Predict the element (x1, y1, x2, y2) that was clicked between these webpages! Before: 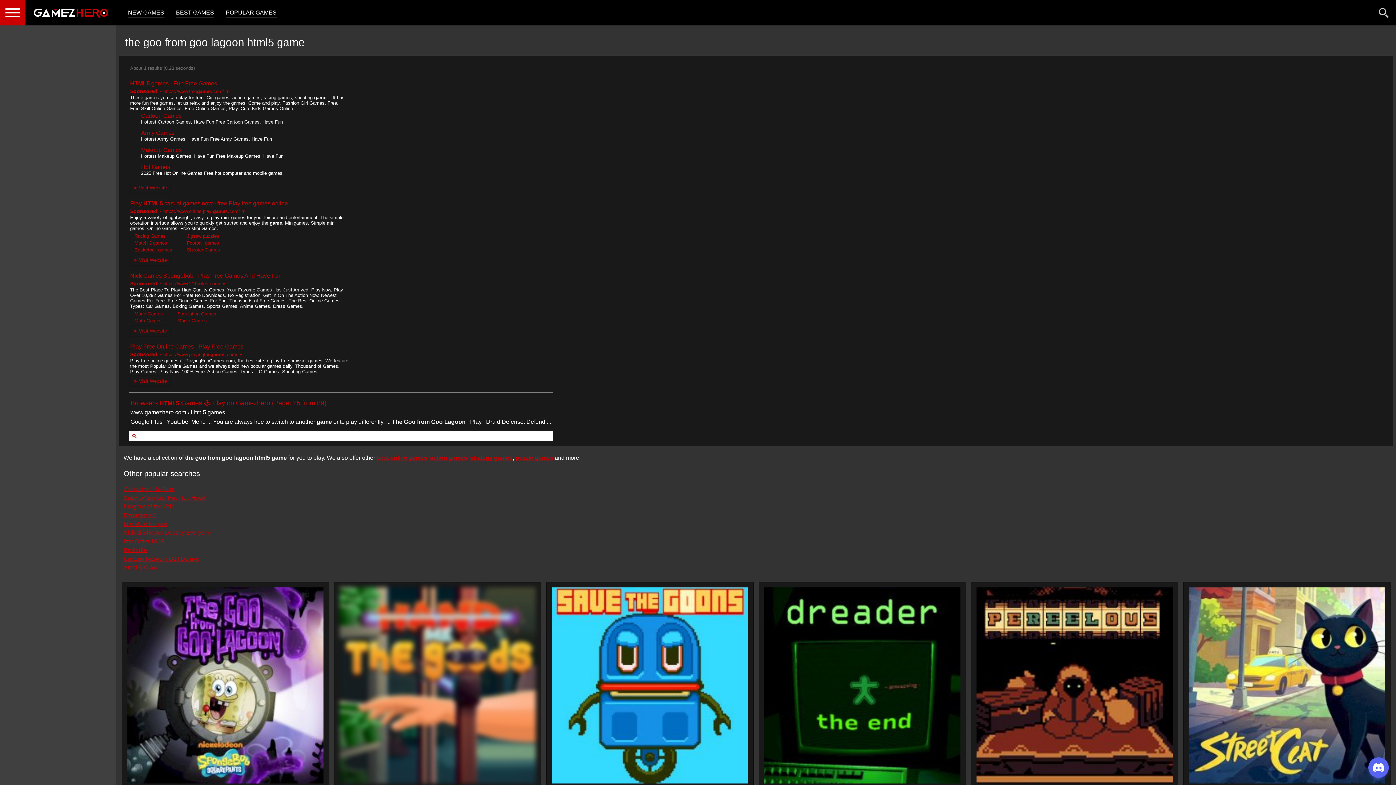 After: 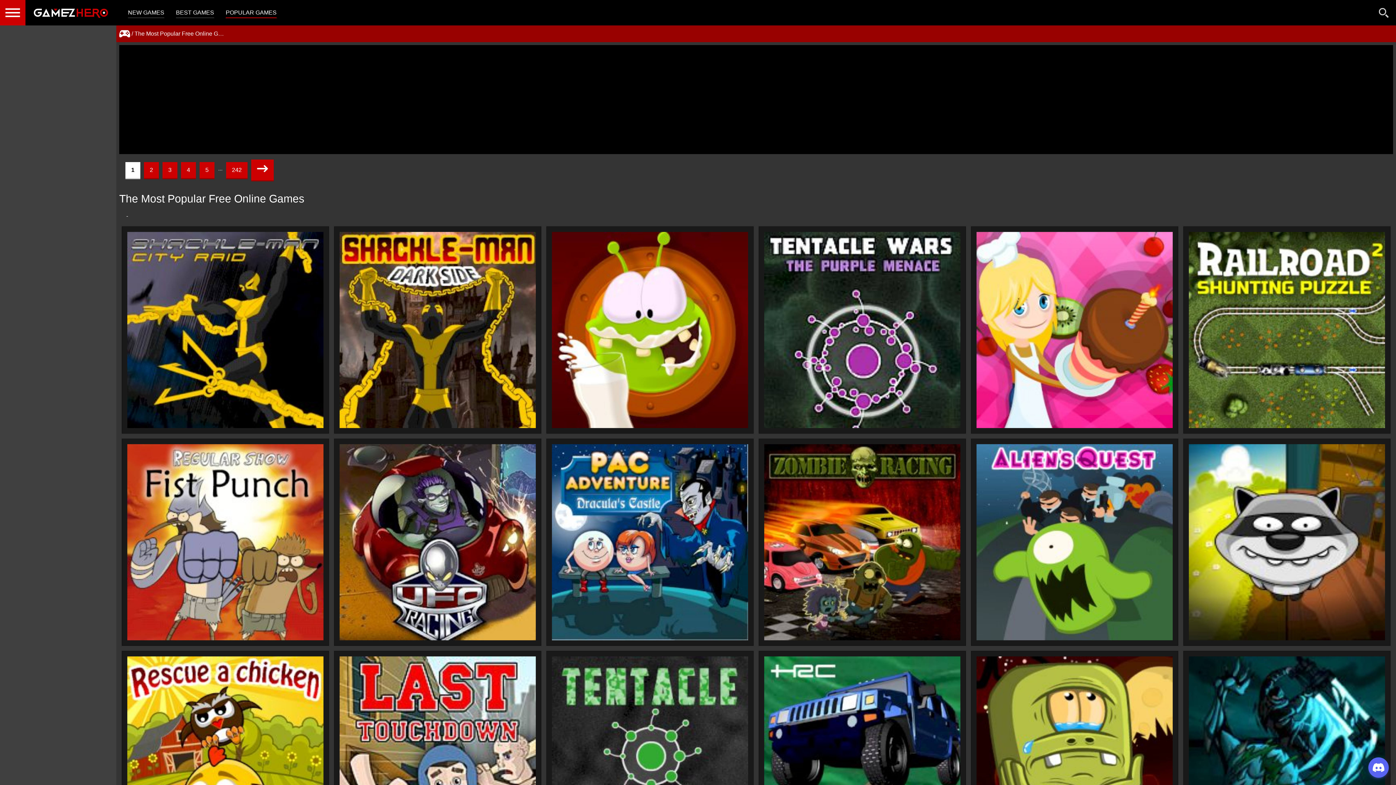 Action: bbox: (225, 8, 276, 18) label: POPULAR GAMES